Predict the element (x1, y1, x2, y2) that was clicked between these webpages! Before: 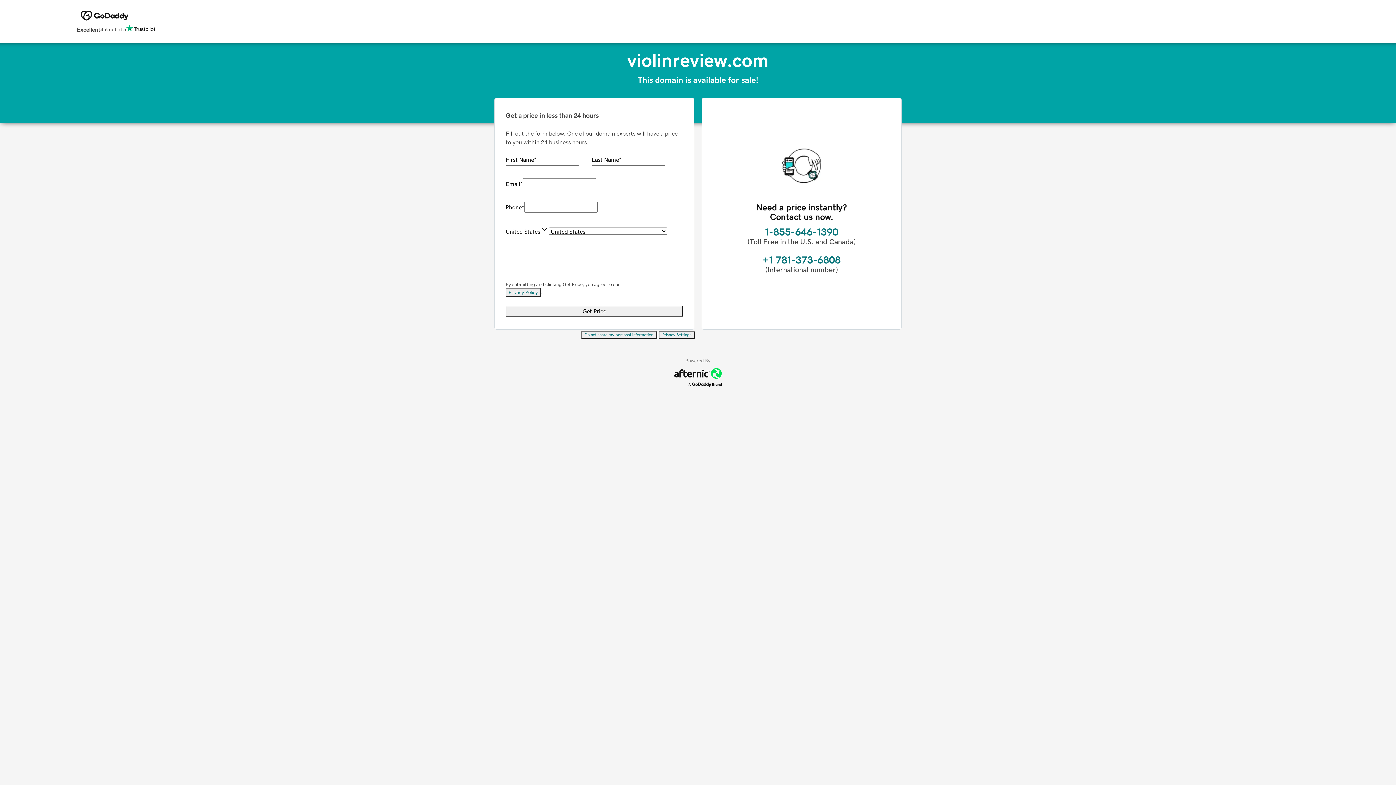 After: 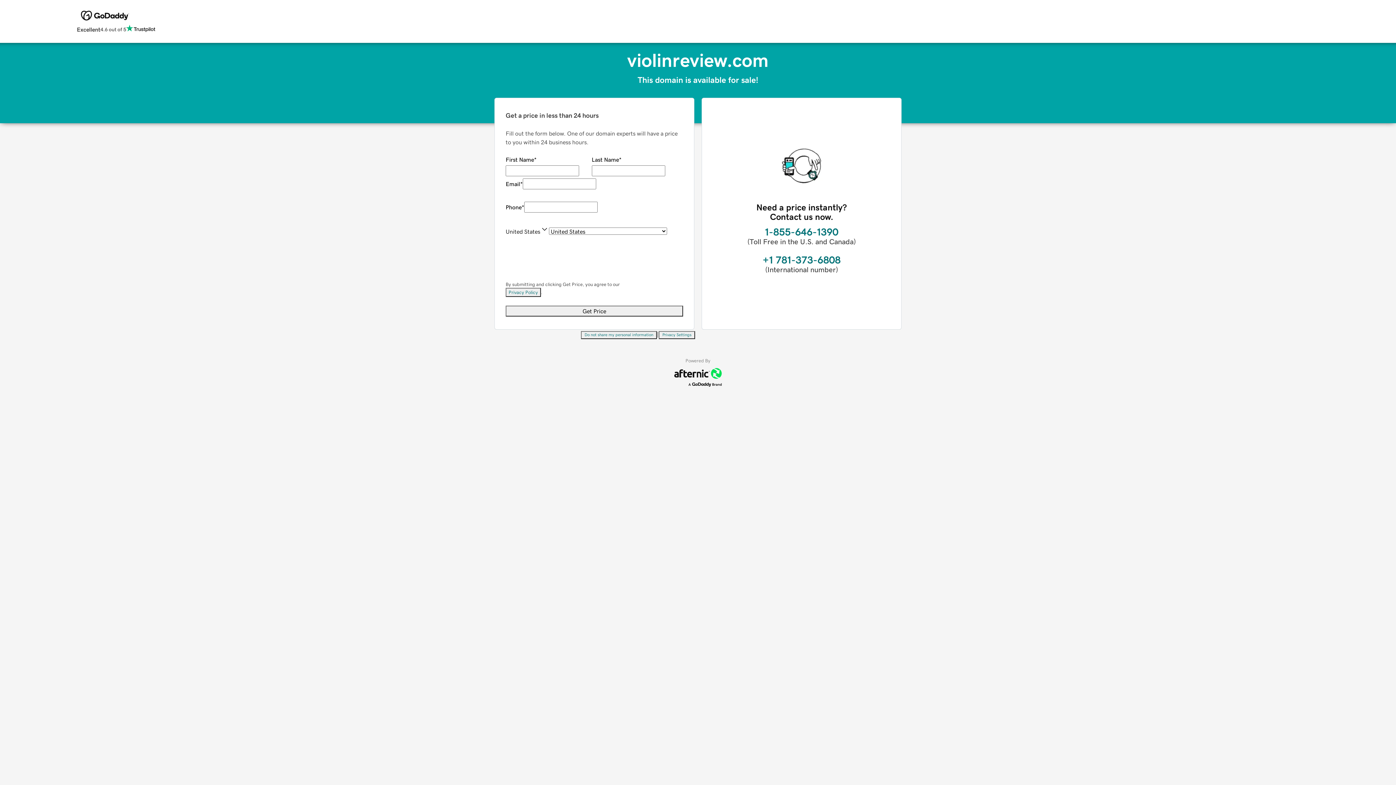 Action: label: Privacy Policy bbox: (505, 288, 541, 297)